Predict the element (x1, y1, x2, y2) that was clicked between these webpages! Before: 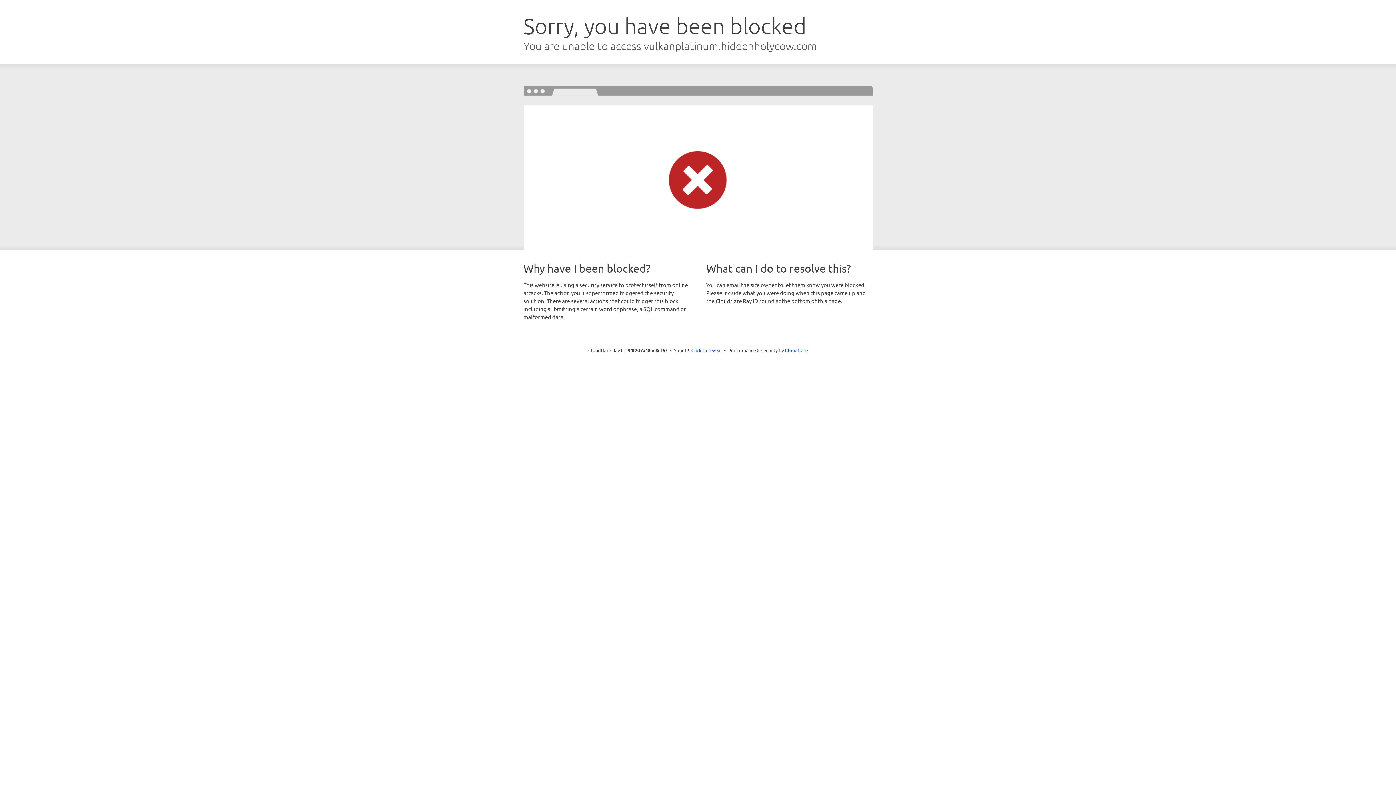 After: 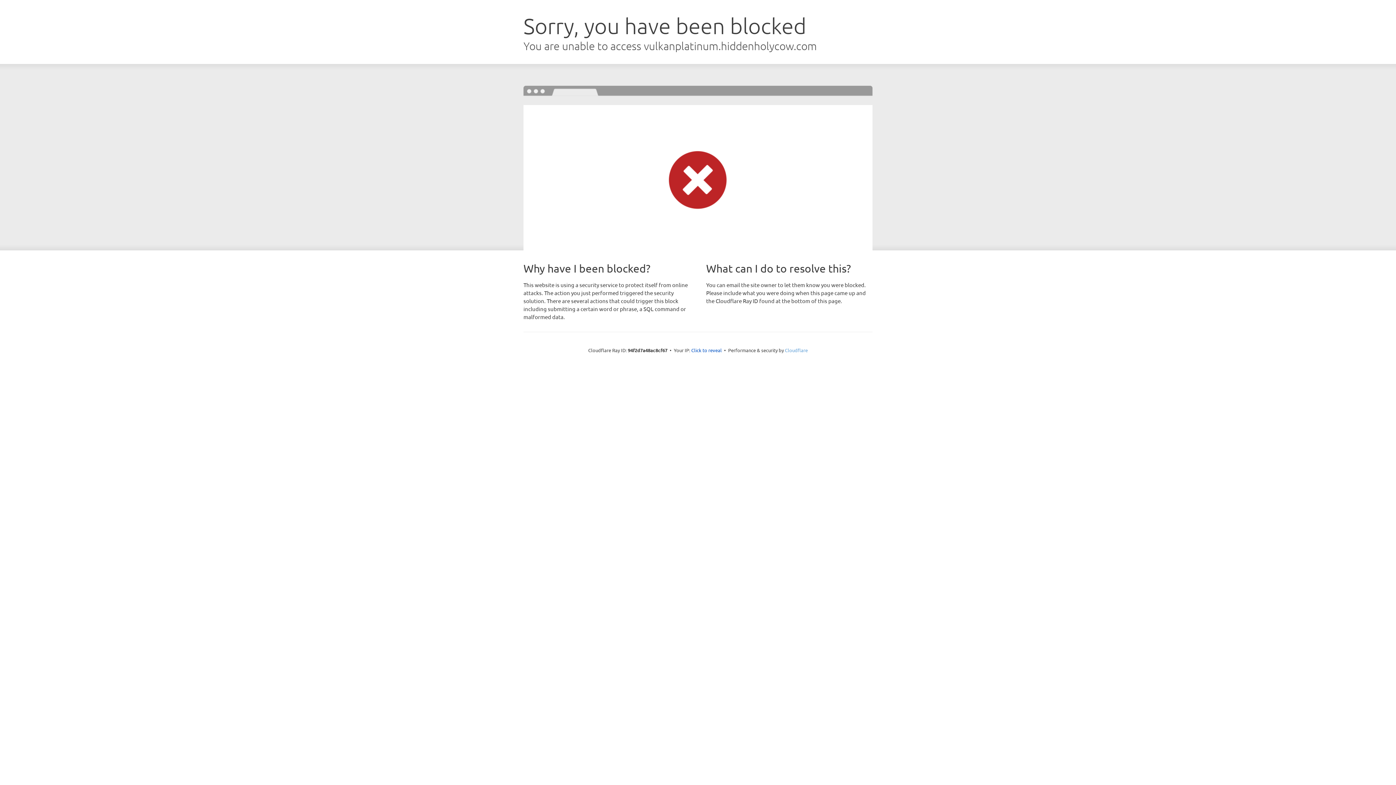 Action: bbox: (785, 347, 808, 353) label: Cloudflare